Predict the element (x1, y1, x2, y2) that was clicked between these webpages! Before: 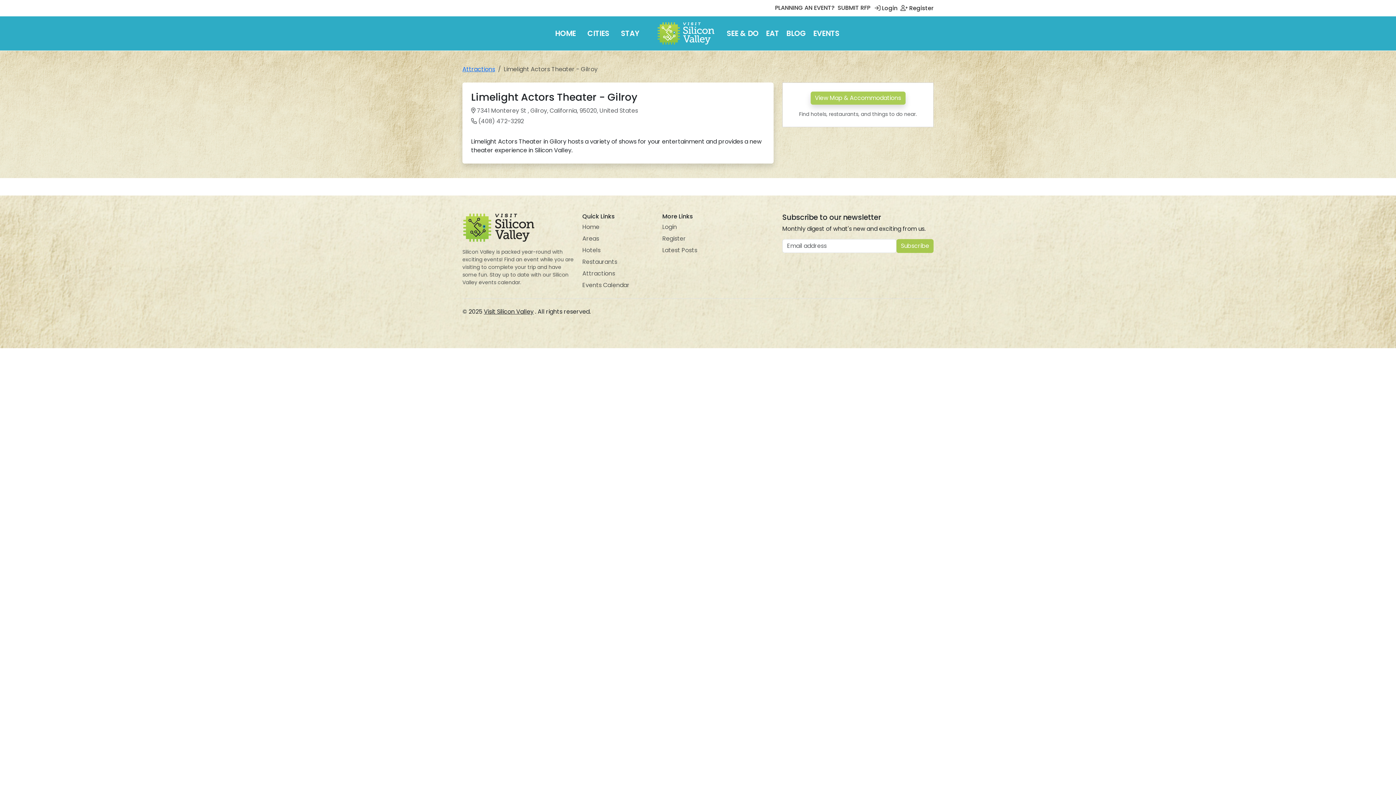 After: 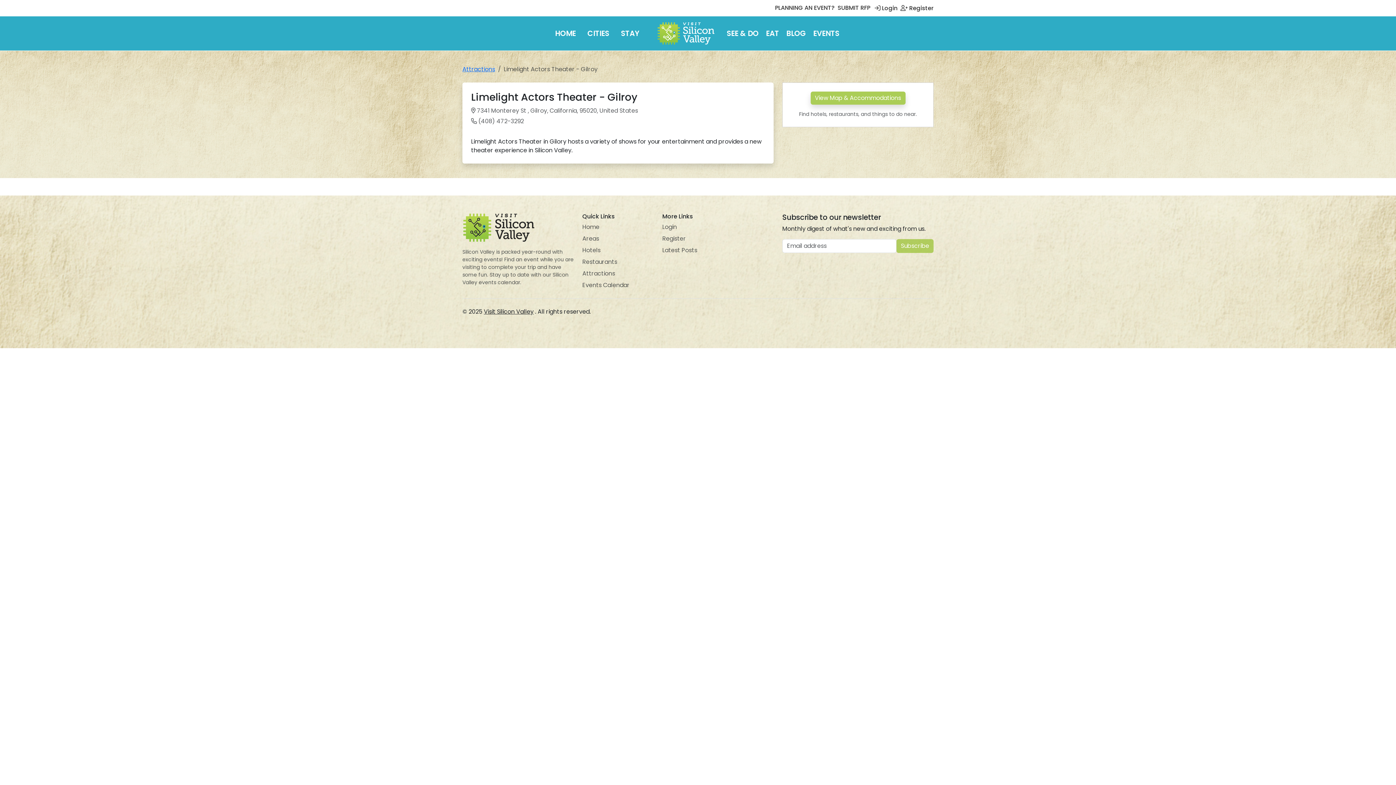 Action: label: Subscribe bbox: (896, 239, 933, 253)